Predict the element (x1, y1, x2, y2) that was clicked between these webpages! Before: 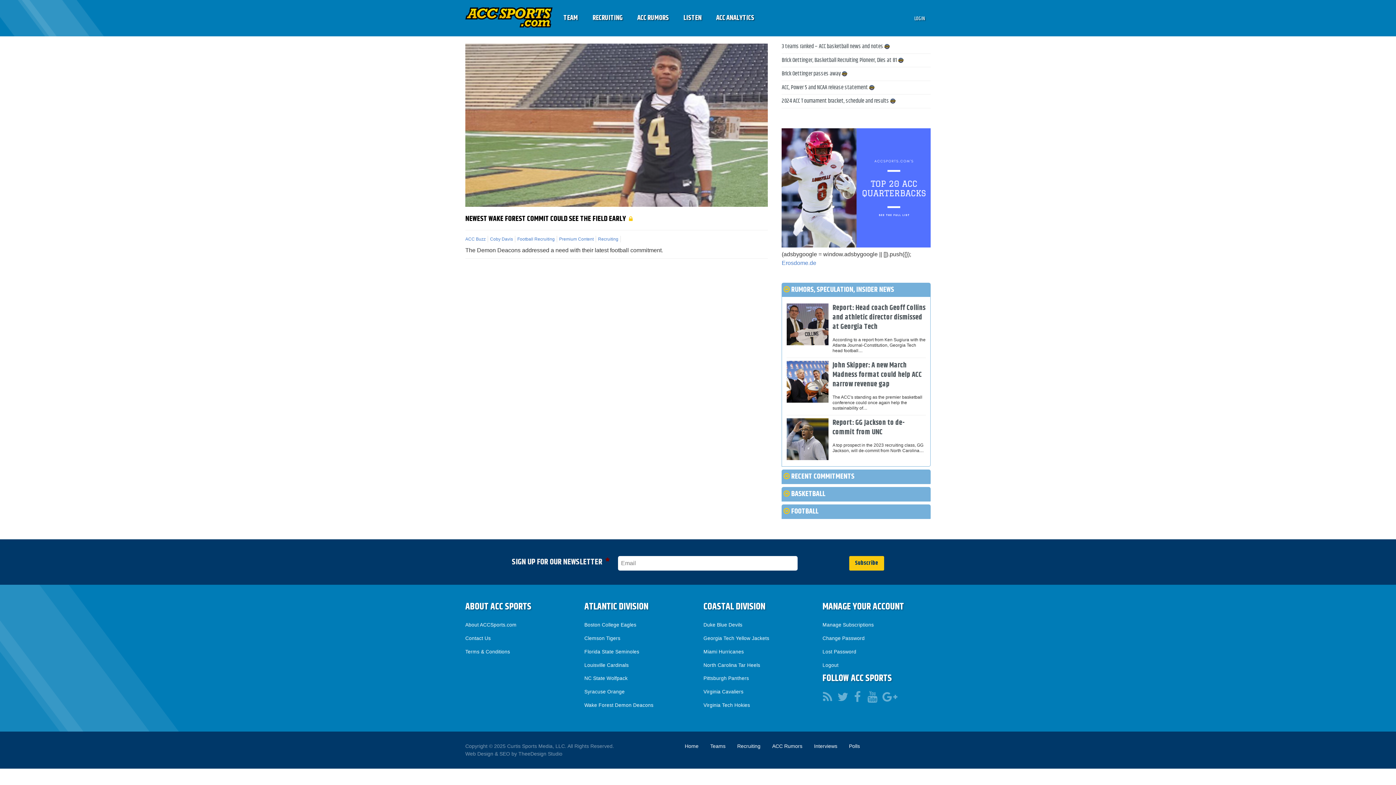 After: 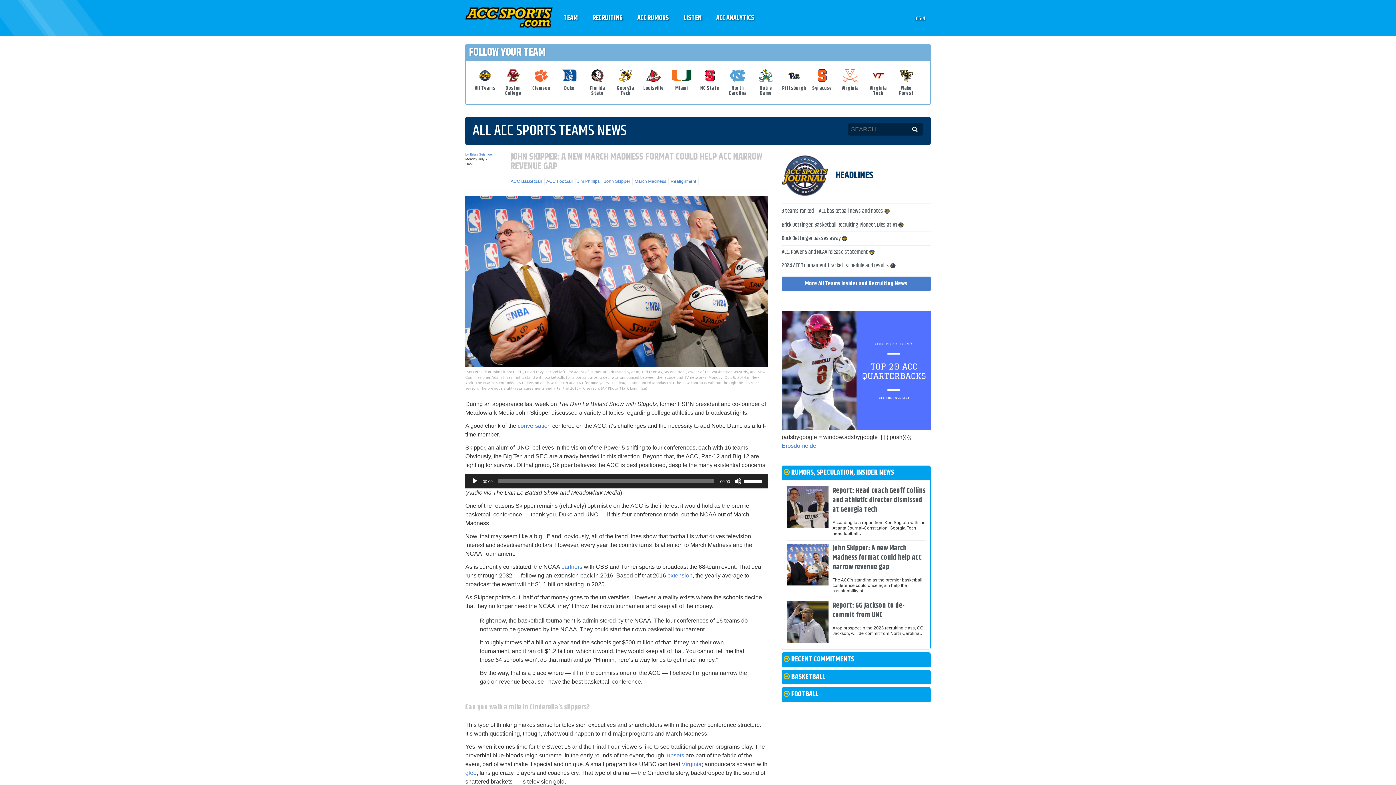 Action: bbox: (786, 360, 828, 405)